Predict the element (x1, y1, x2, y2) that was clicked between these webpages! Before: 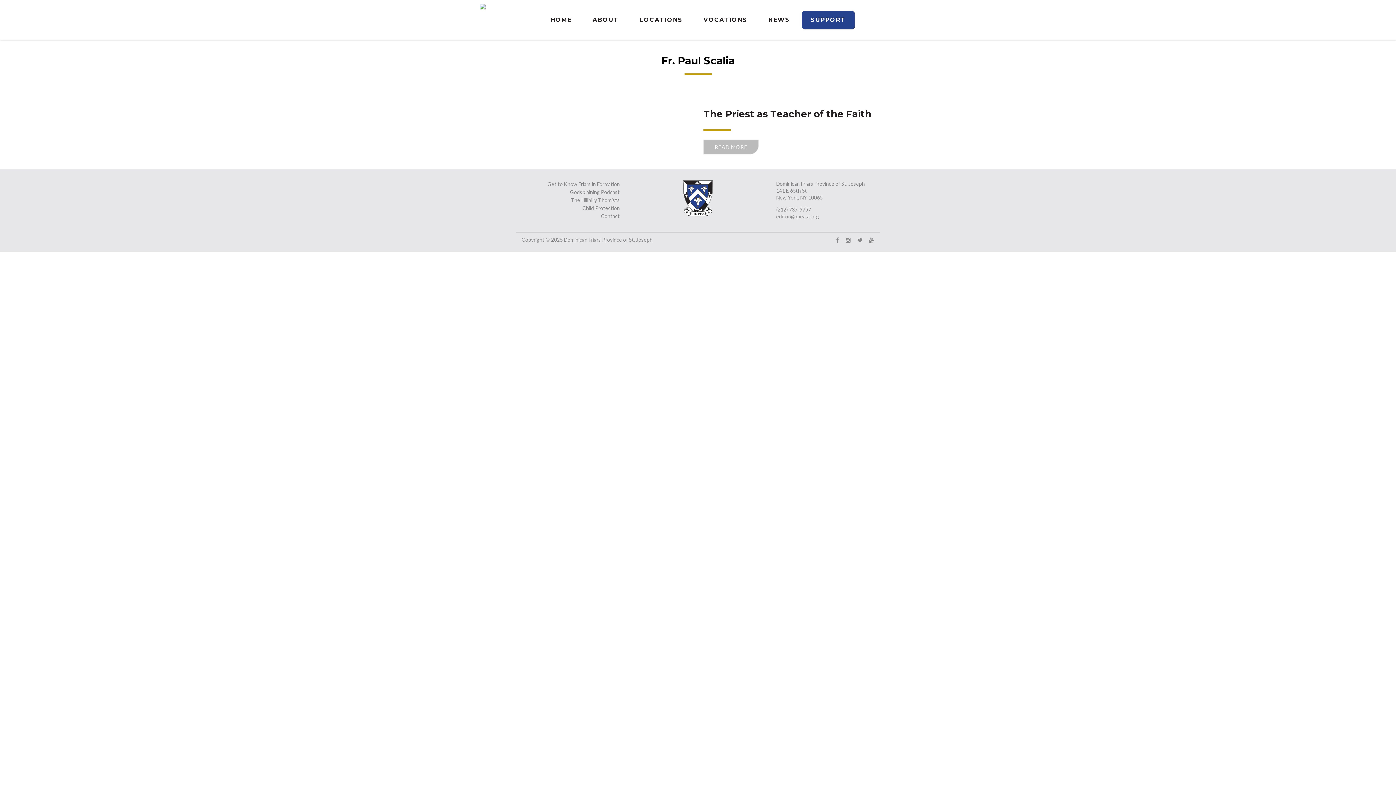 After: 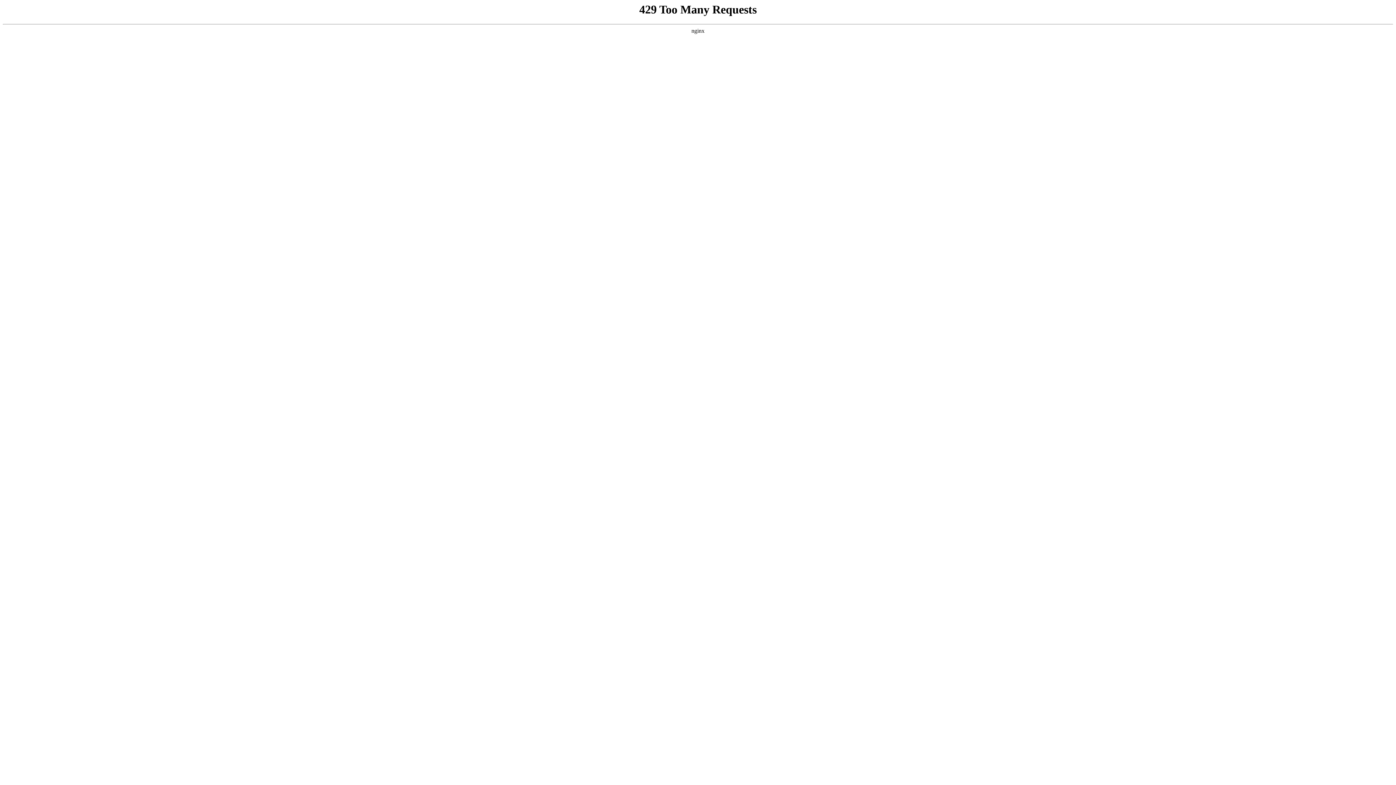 Action: bbox: (583, 10, 628, 29) label: ABOUT